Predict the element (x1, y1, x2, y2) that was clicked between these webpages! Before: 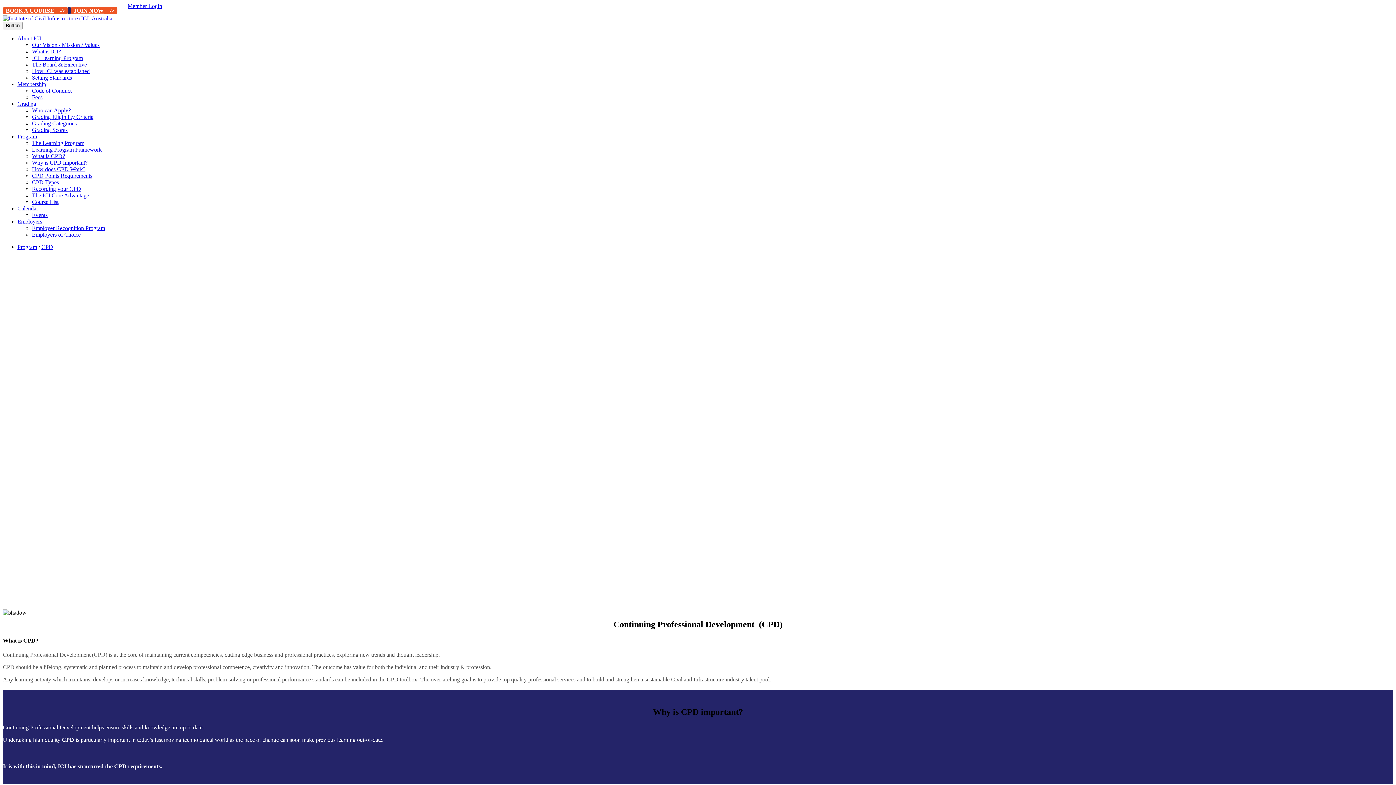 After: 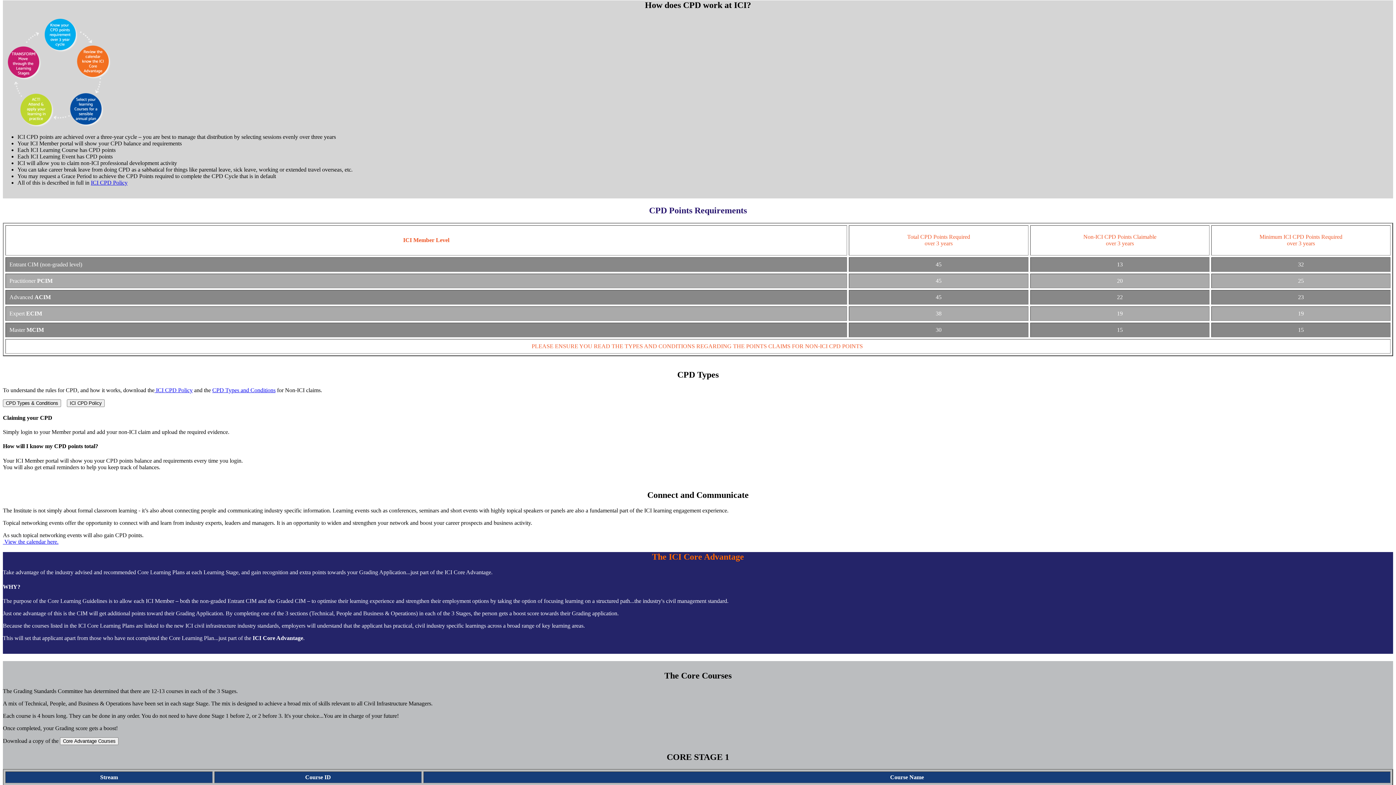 Action: label: How does CPD Work? bbox: (32, 166, 85, 172)